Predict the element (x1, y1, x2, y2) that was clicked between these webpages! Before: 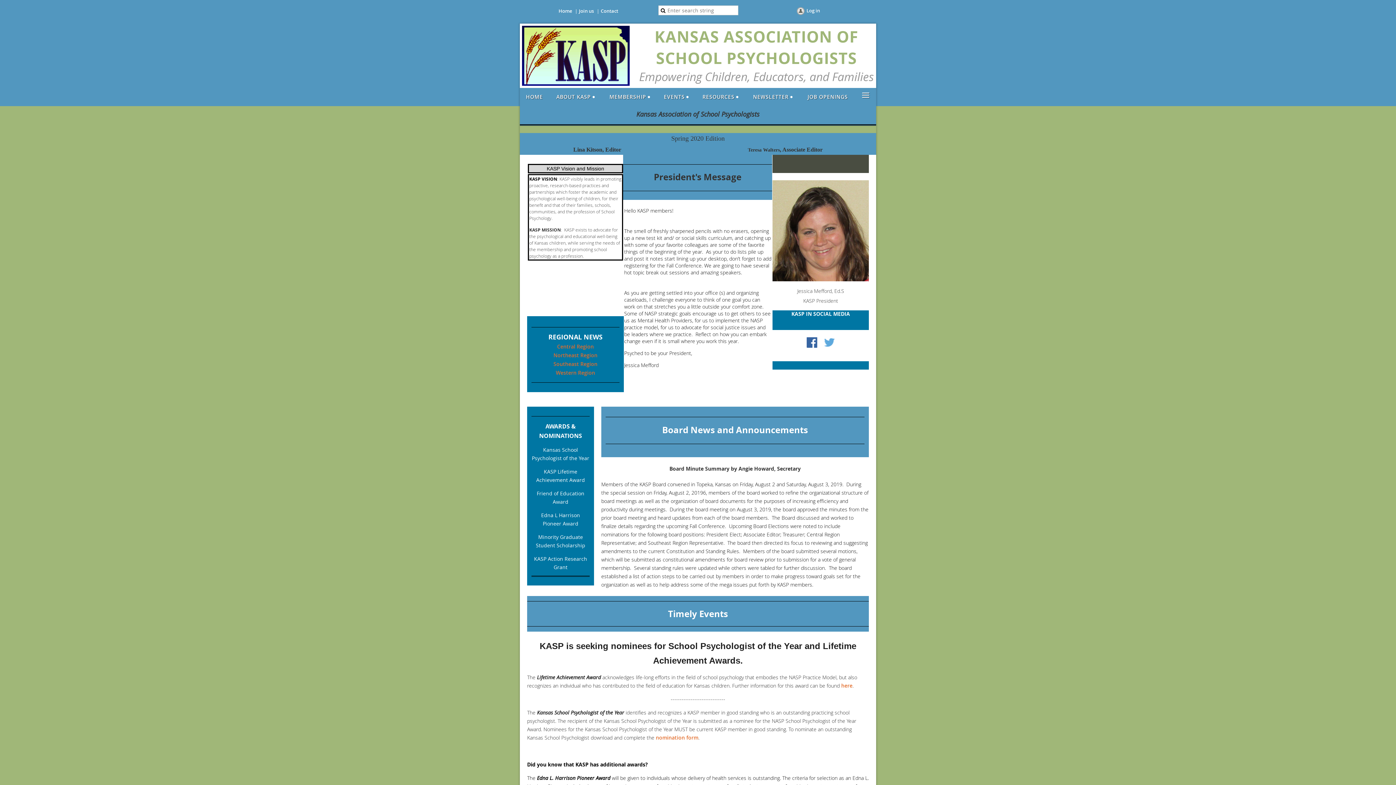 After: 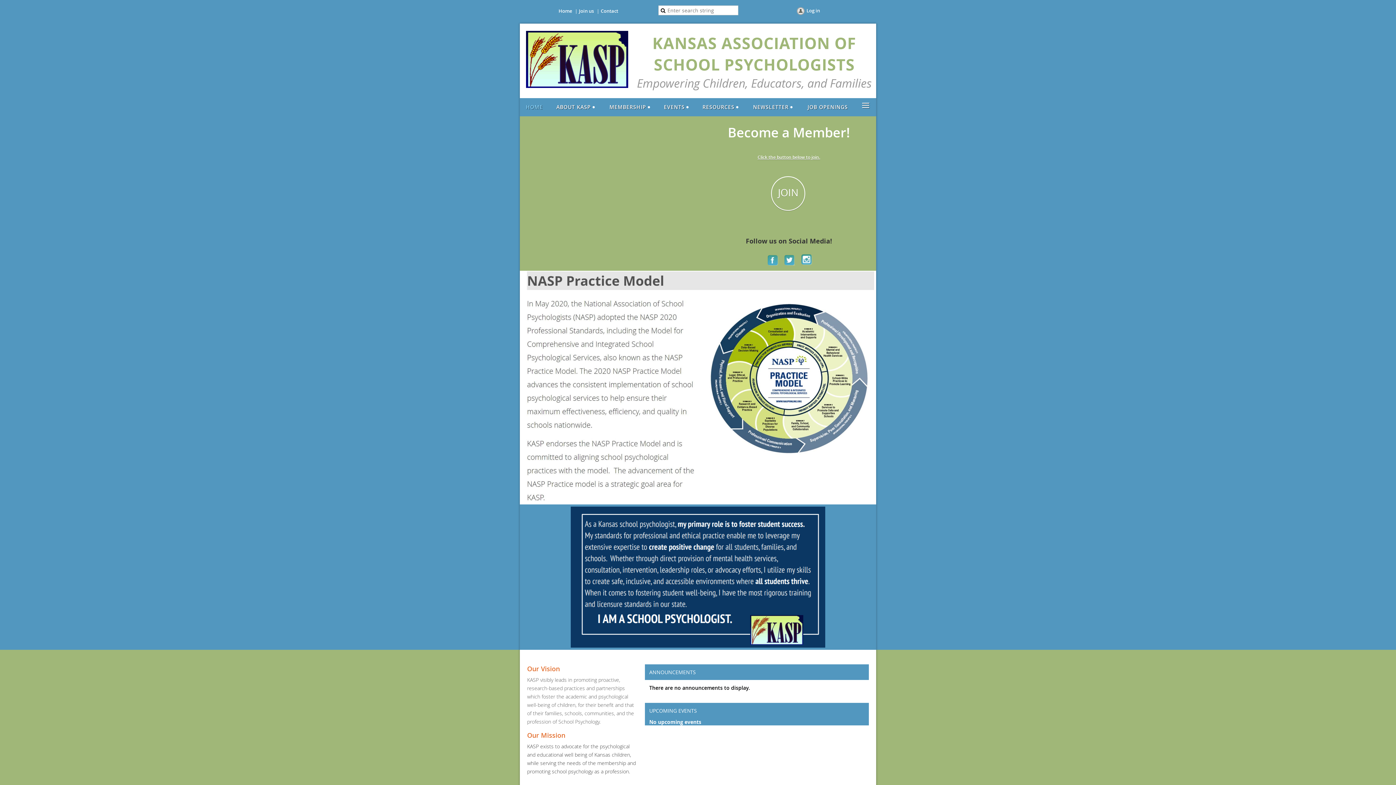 Action: bbox: (558, 7, 572, 14) label: Home